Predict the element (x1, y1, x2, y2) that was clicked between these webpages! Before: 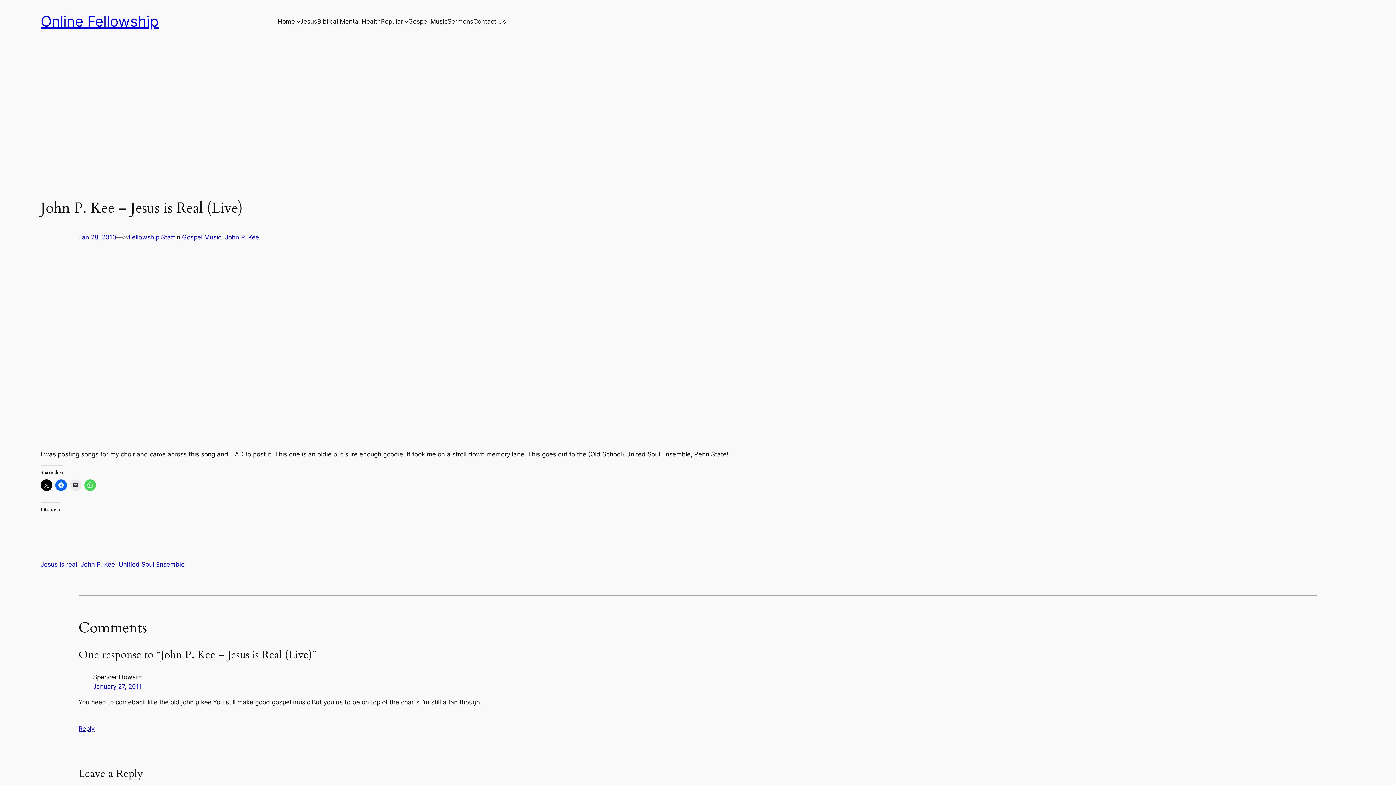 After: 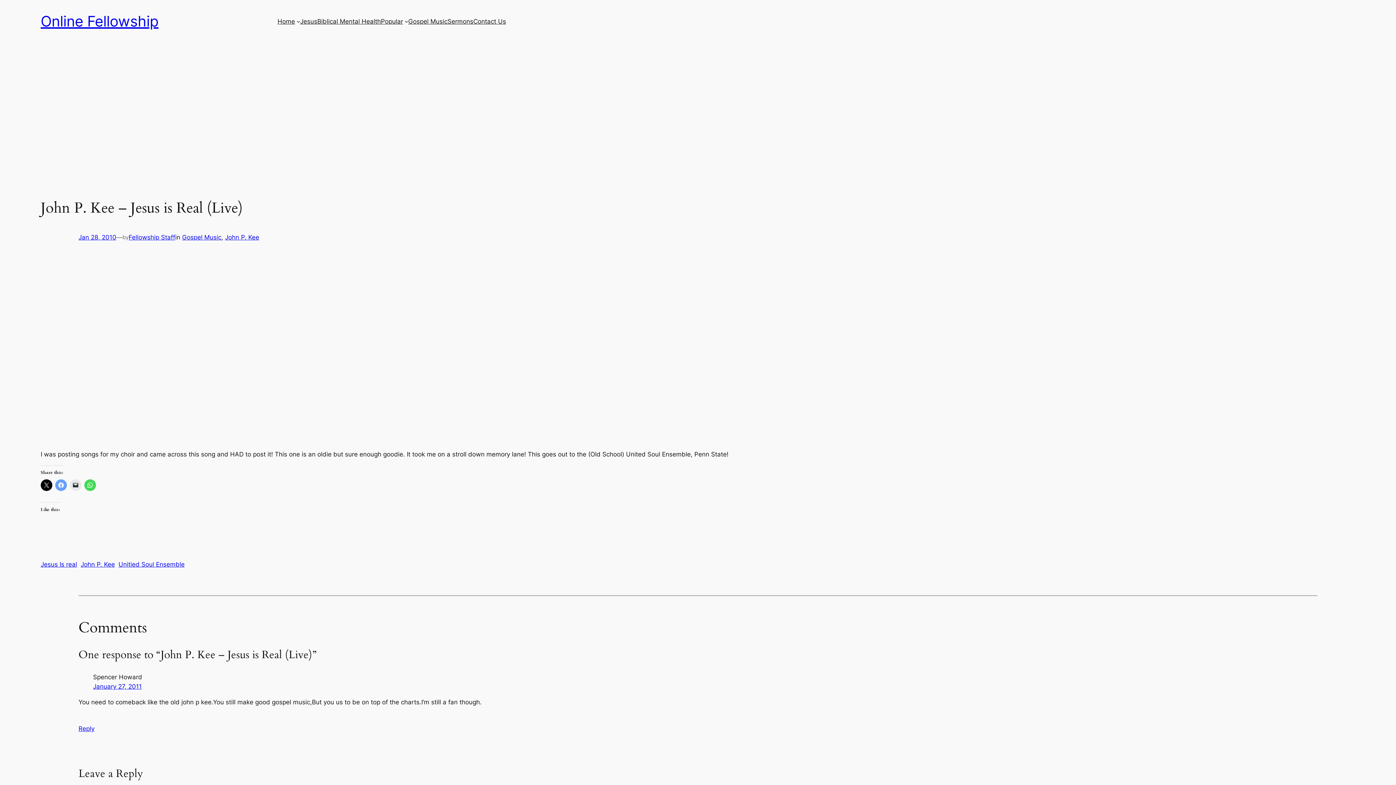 Action: bbox: (55, 479, 66, 491)